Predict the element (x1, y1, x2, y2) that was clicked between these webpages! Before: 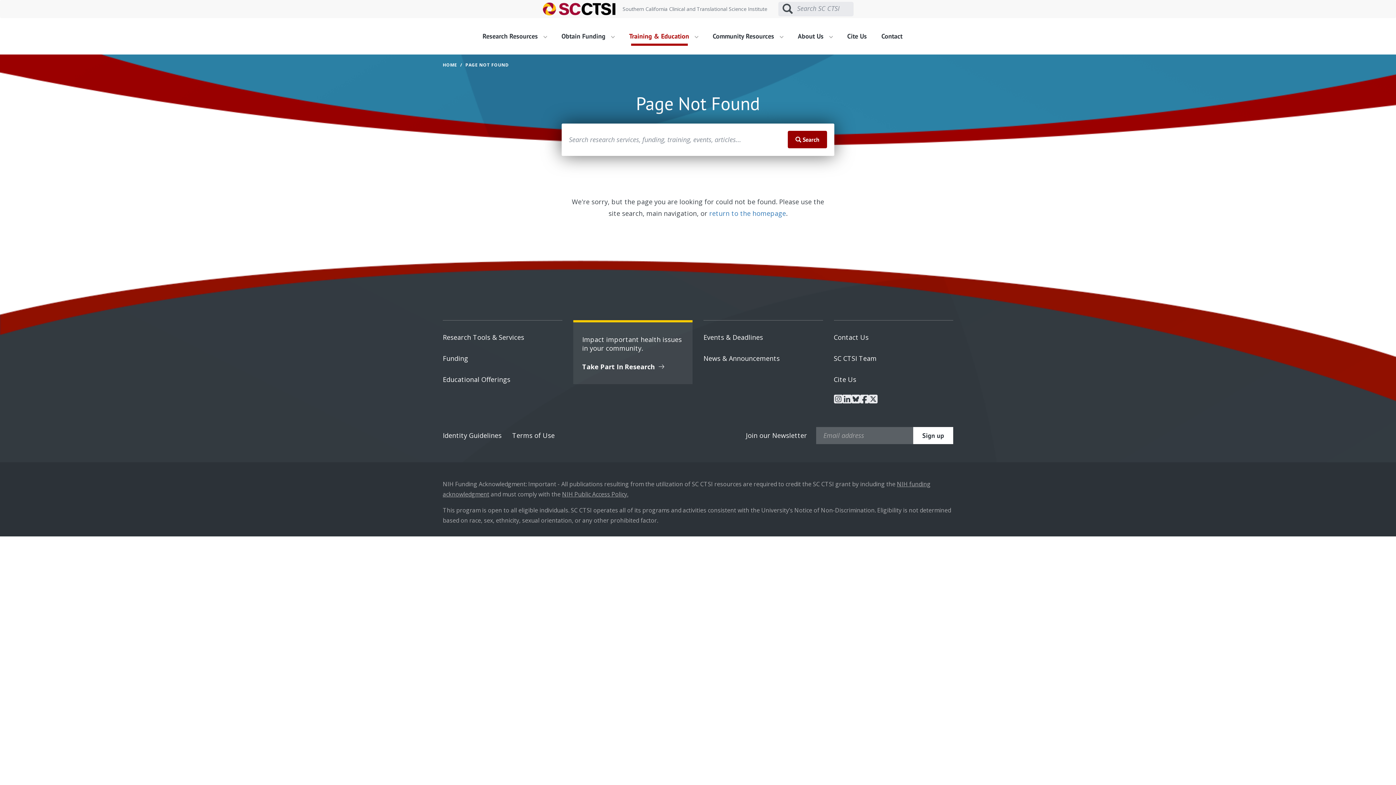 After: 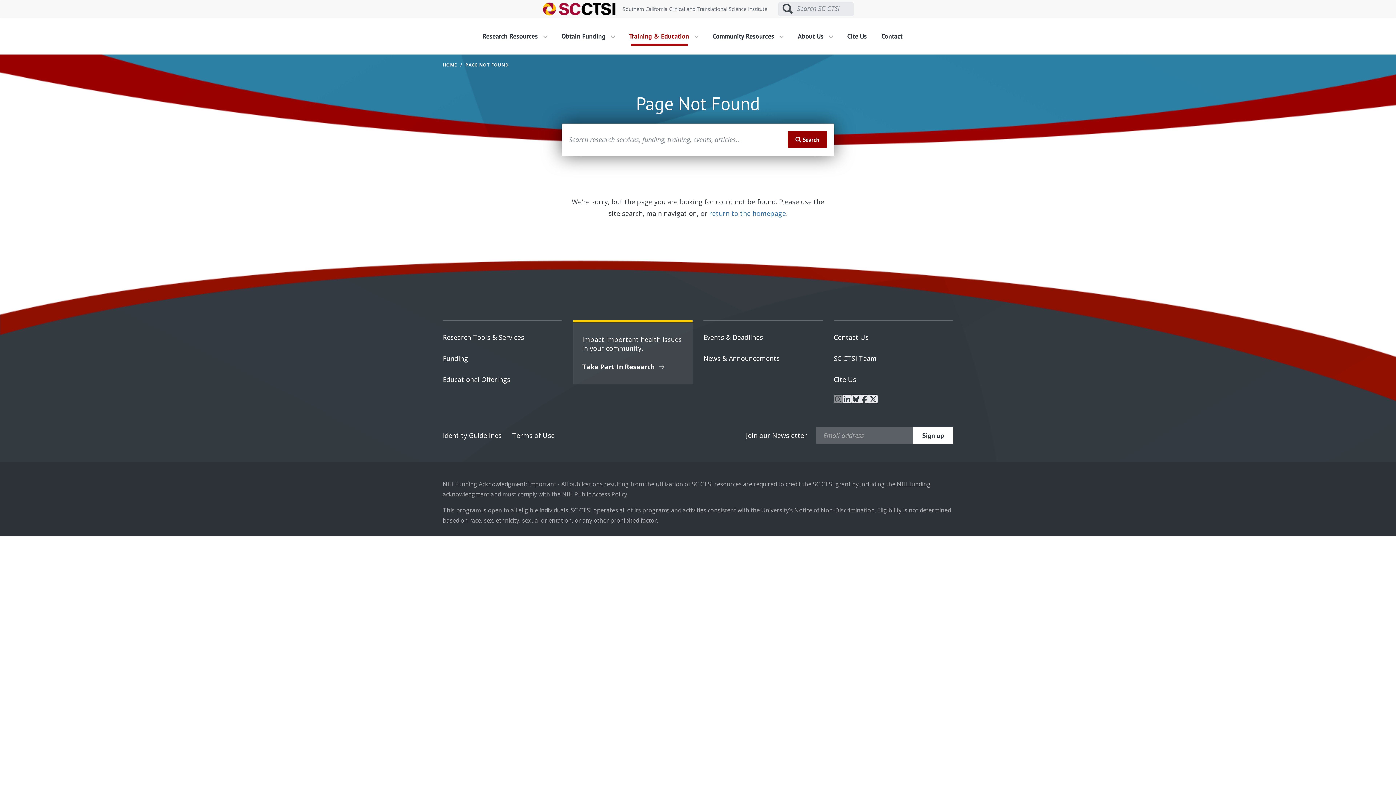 Action: bbox: (834, 394, 842, 403) label: instagram